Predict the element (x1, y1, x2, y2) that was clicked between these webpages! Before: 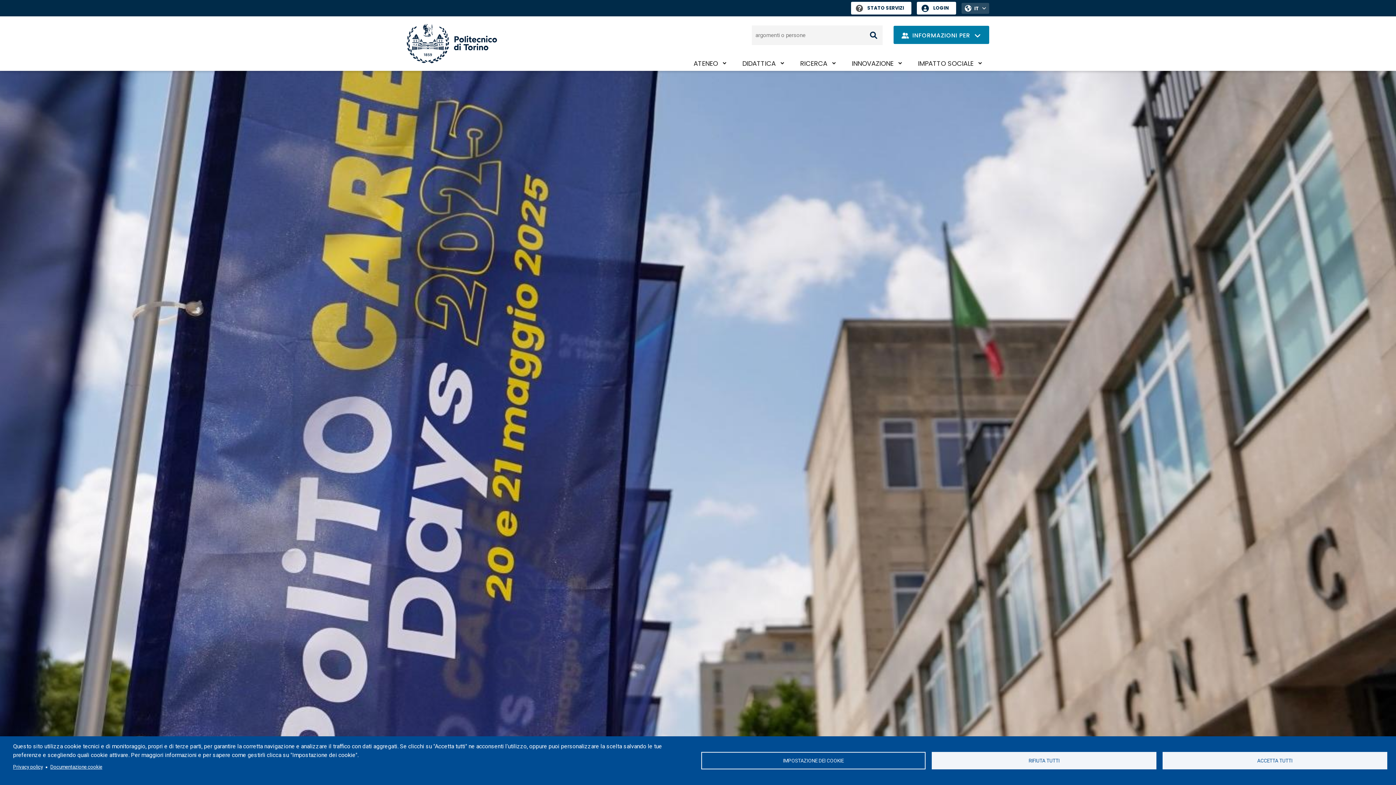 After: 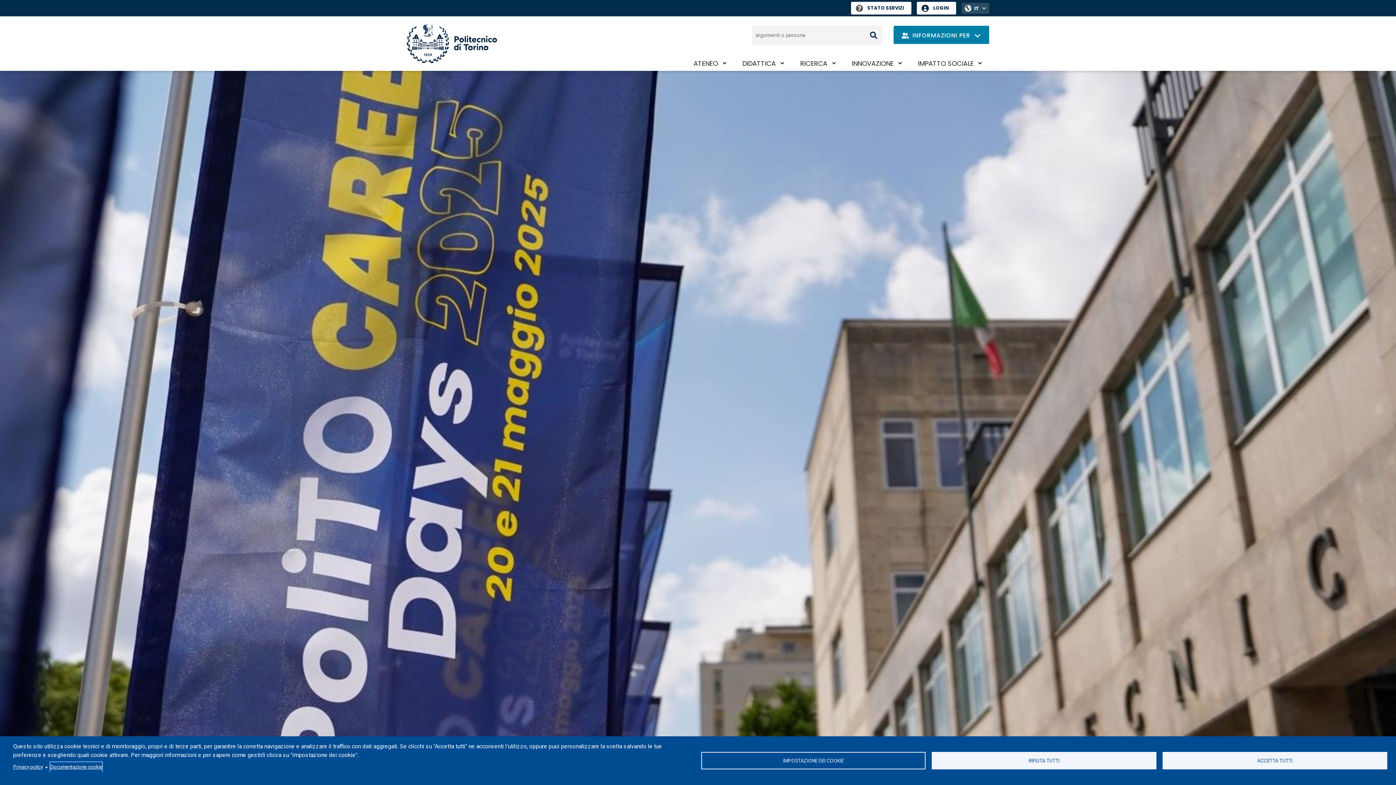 Action: bbox: (50, 762, 102, 772) label: Documentazione cookie